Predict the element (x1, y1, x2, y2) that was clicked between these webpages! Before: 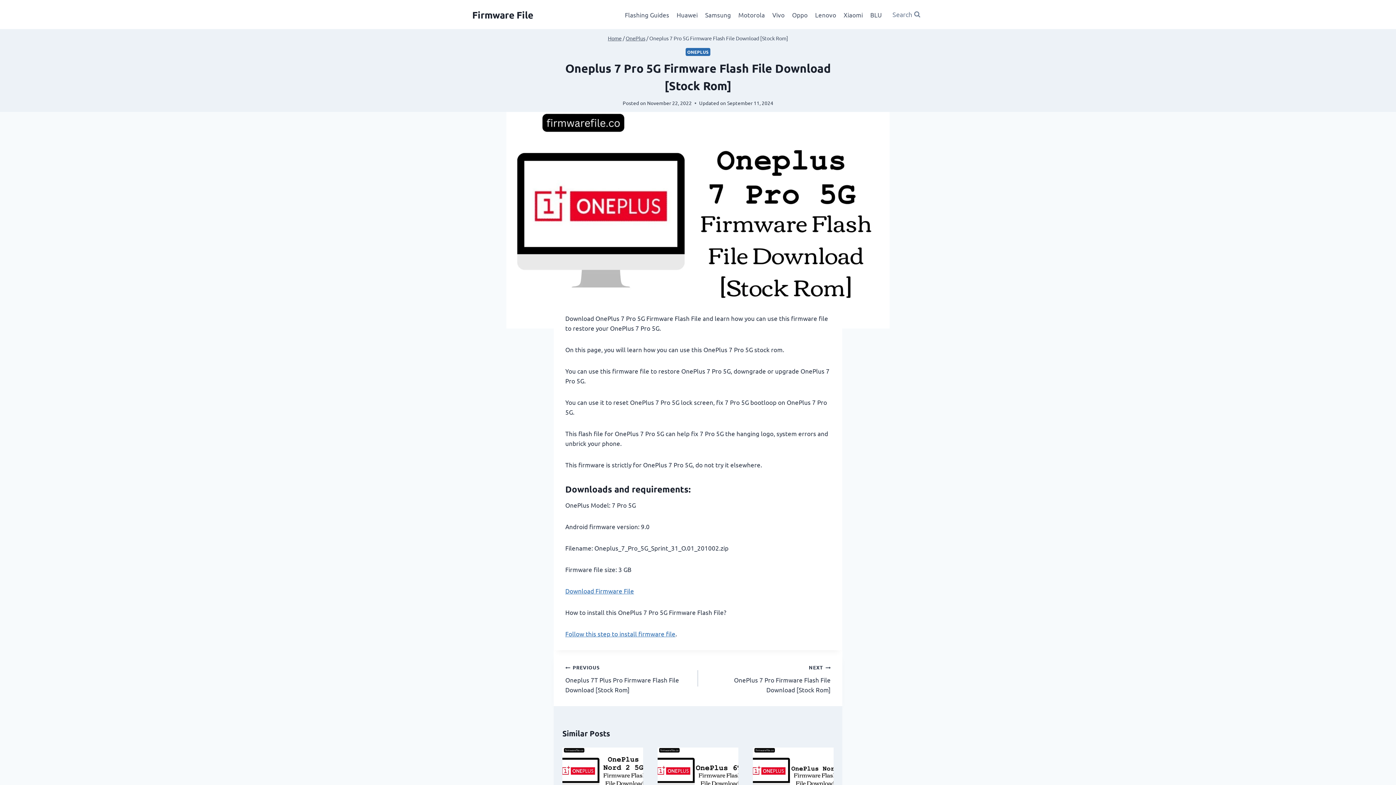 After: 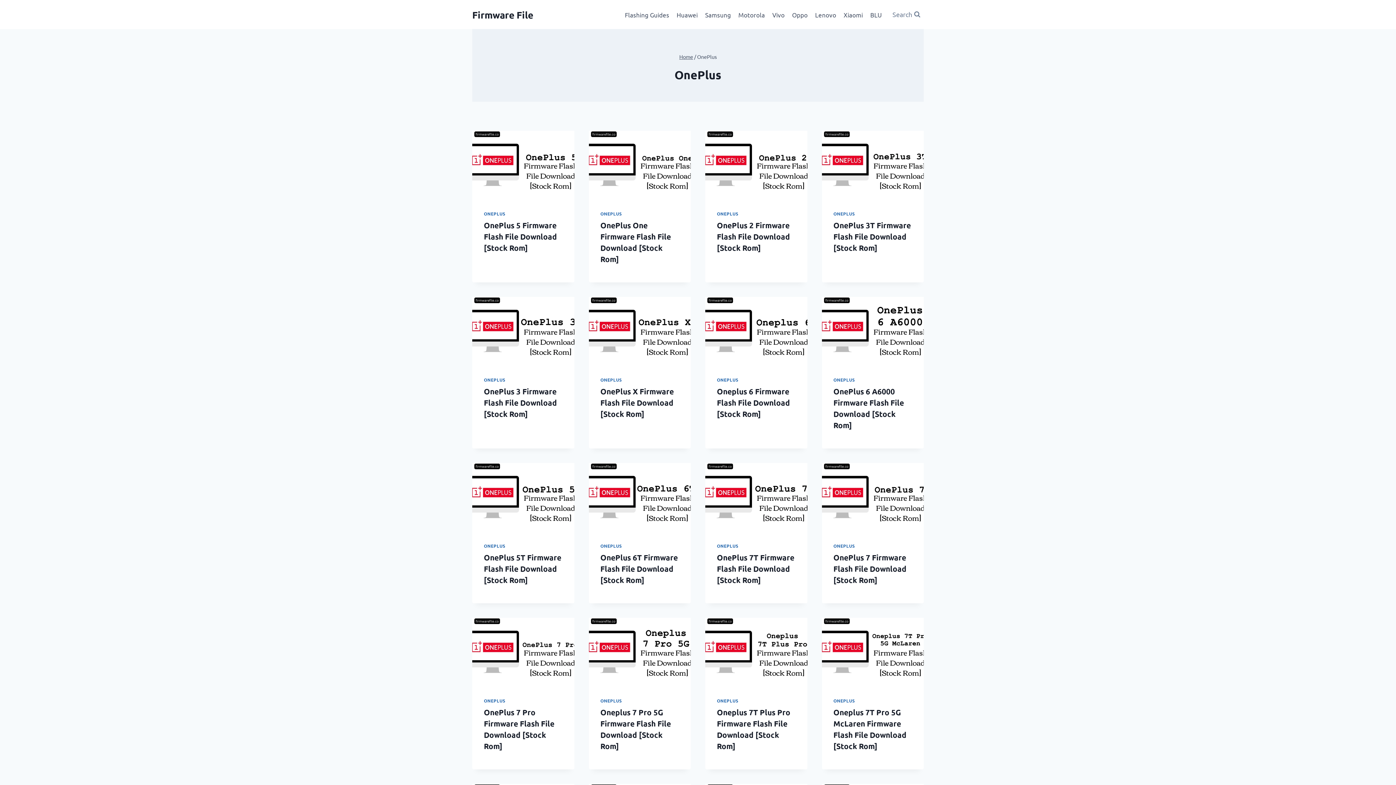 Action: label: ONEPLUS bbox: (685, 47, 710, 55)